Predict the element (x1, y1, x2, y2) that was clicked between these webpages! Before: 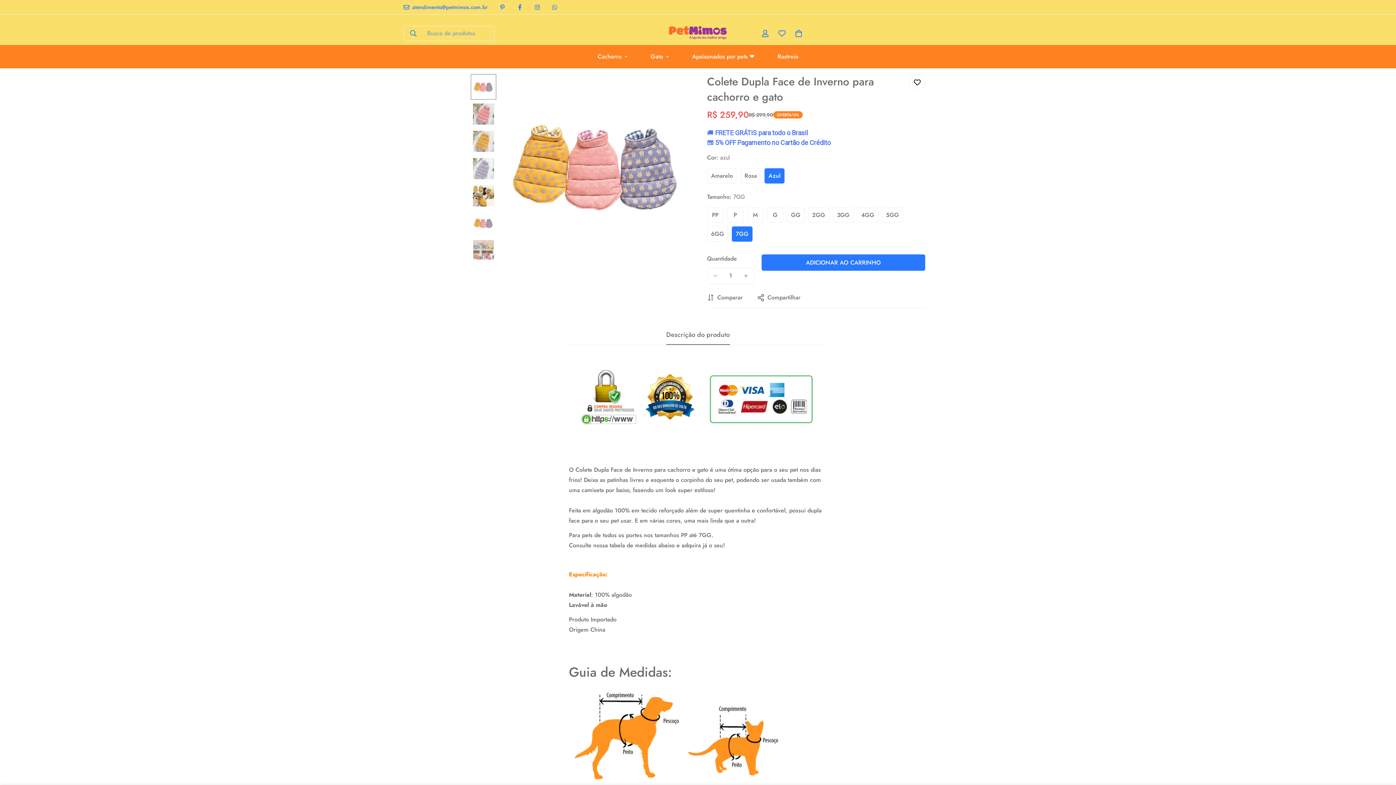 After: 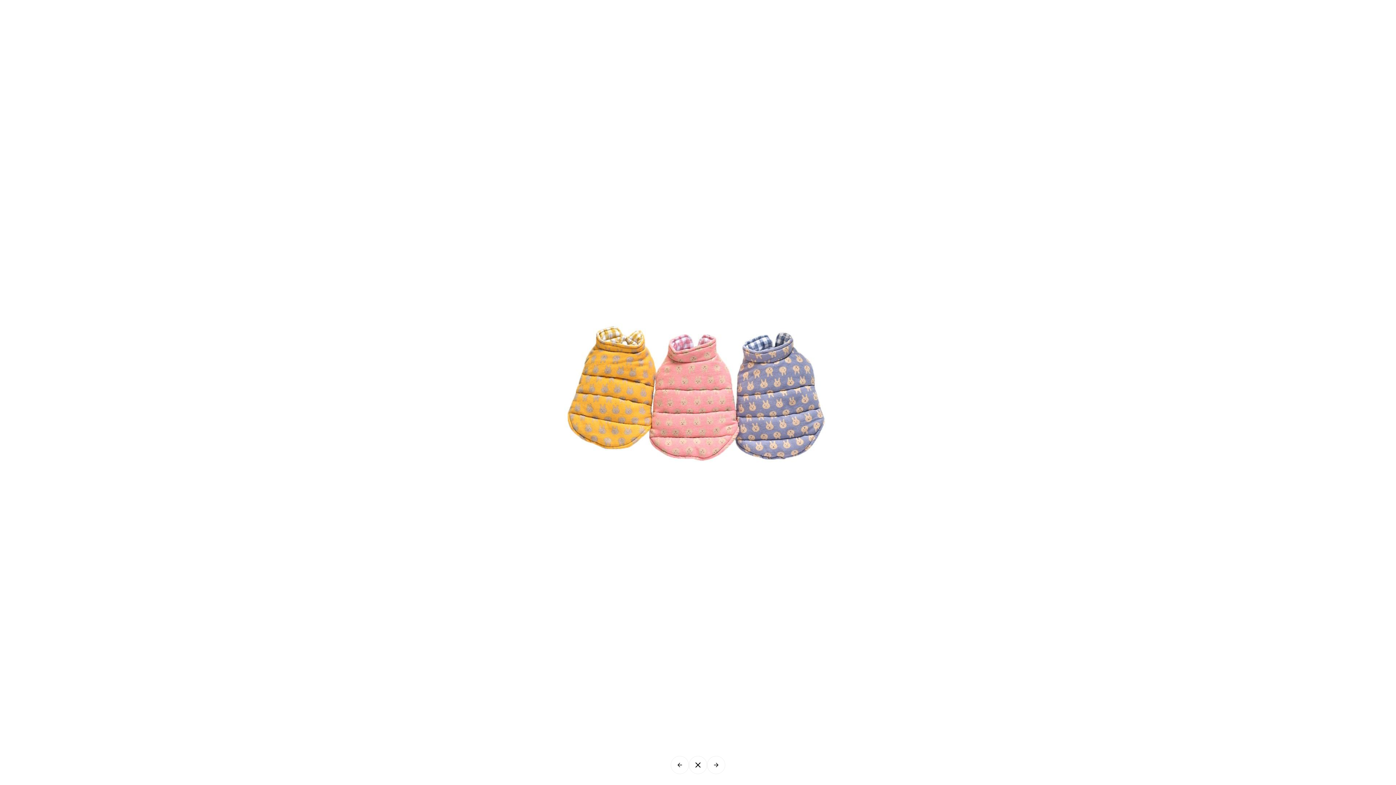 Action: label: Ampliar bbox: (665, 81, 681, 97)